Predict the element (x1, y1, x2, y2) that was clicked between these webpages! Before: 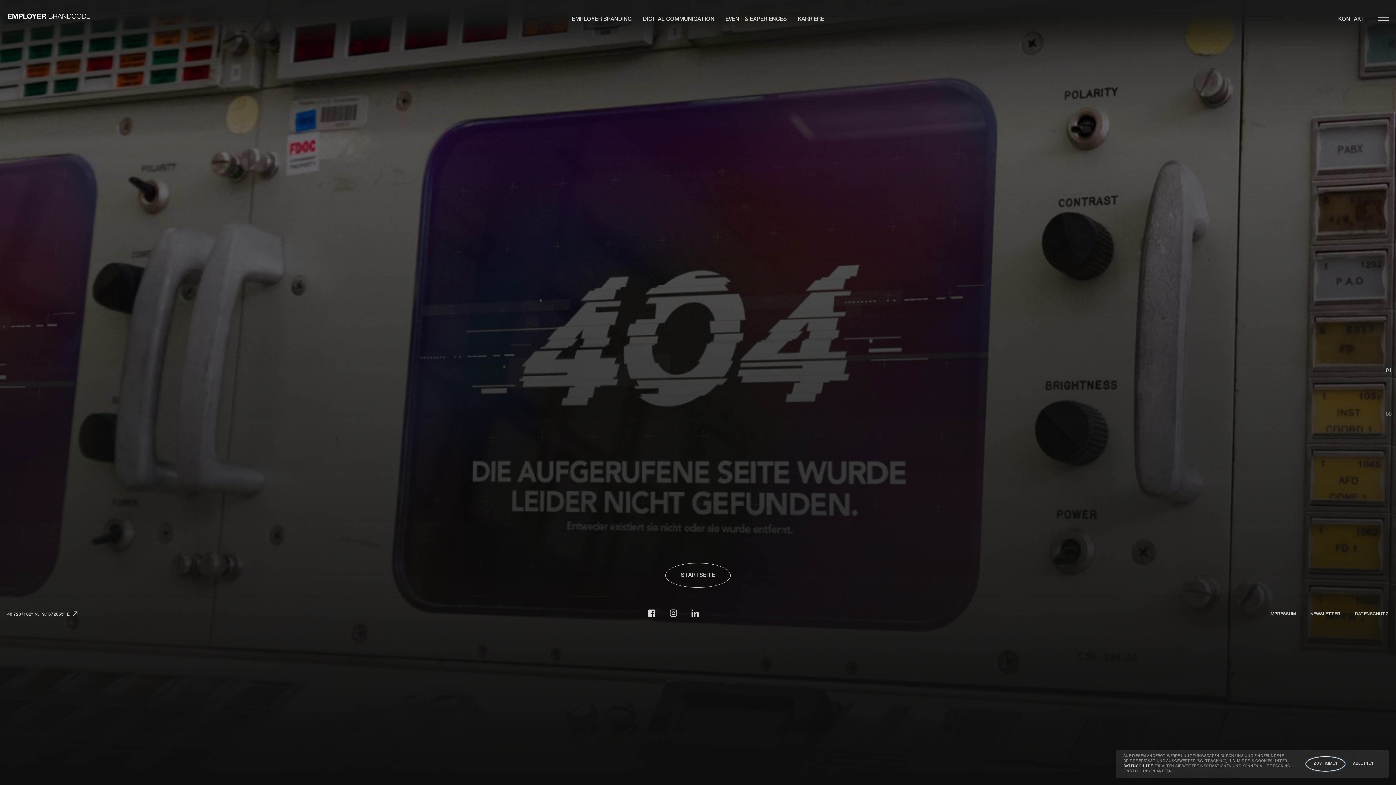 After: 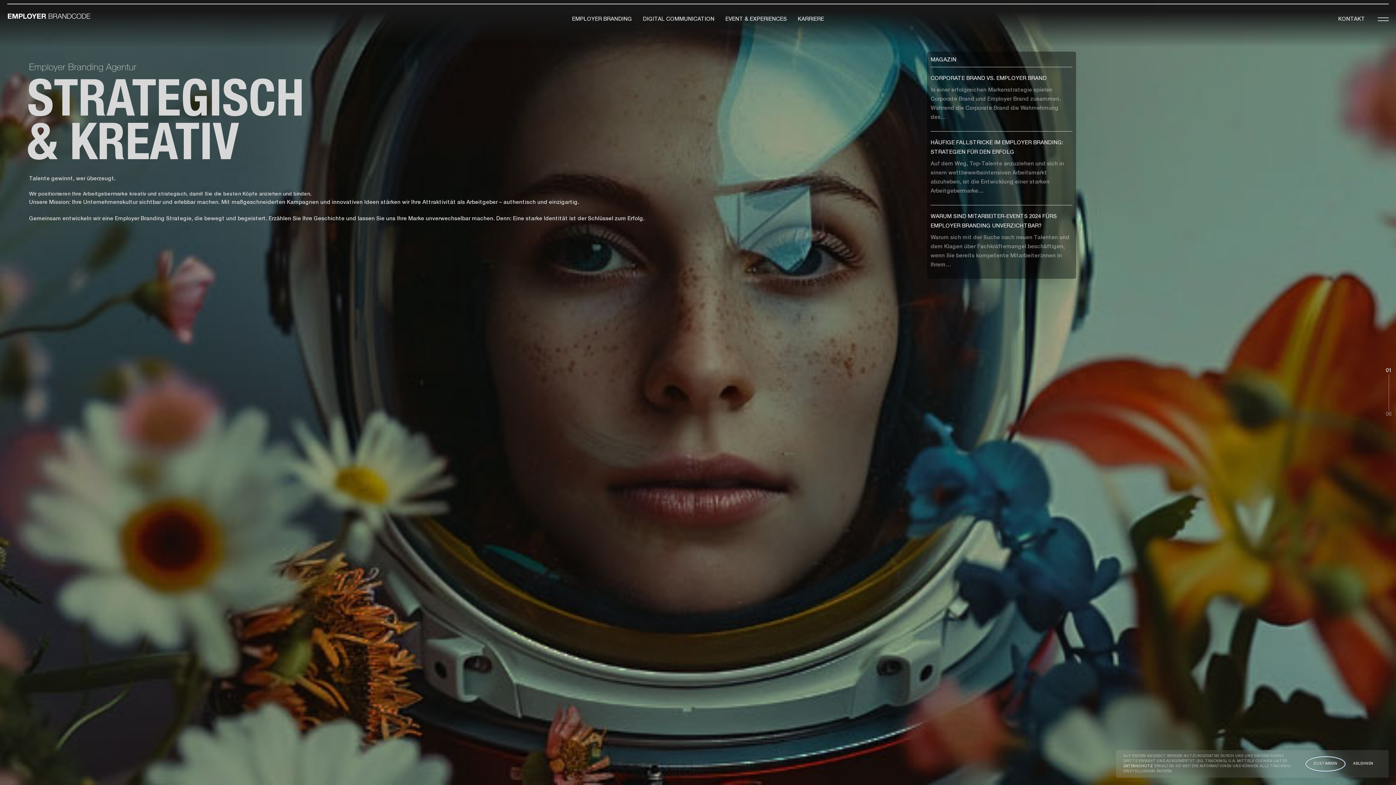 Action: label: FULL MOON BRANDCODE bbox: (7, 9, 90, 28)